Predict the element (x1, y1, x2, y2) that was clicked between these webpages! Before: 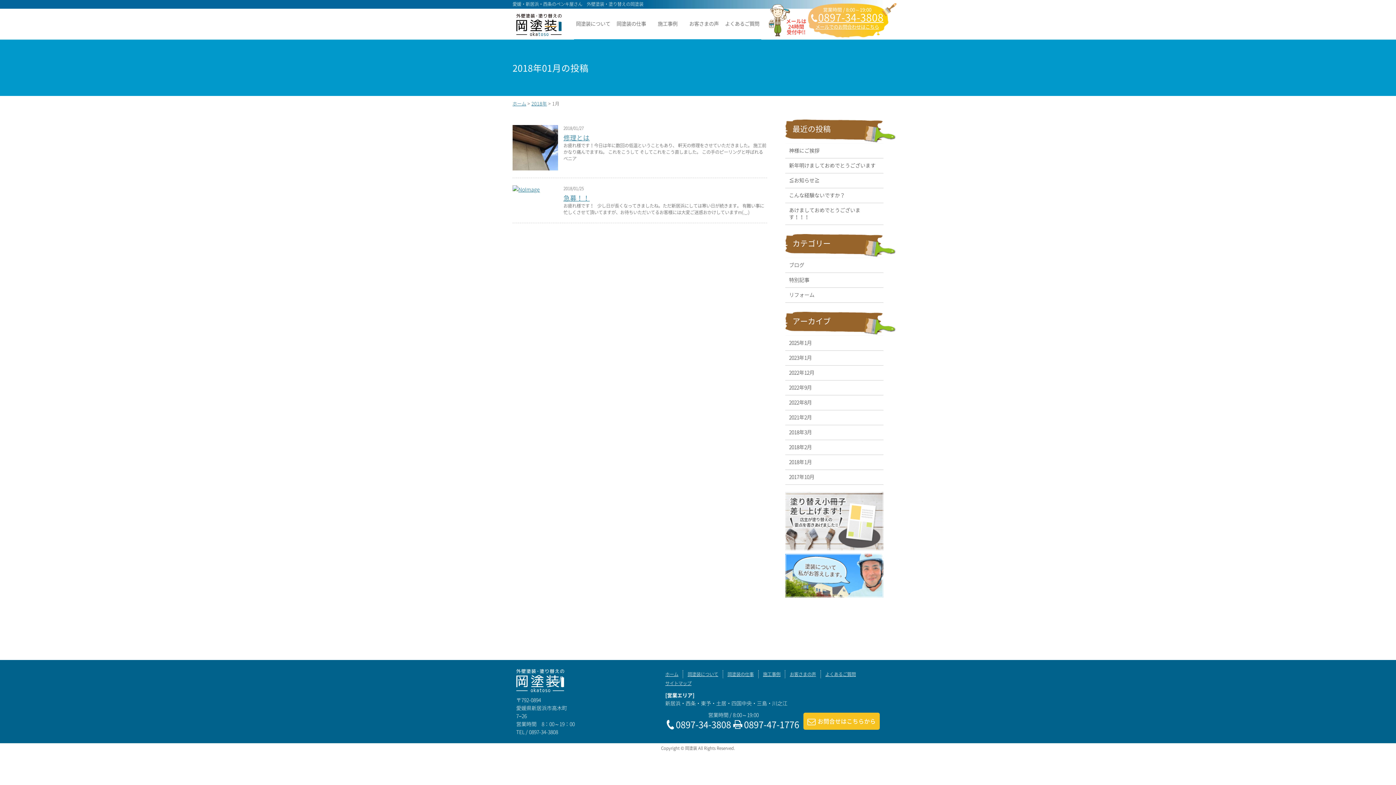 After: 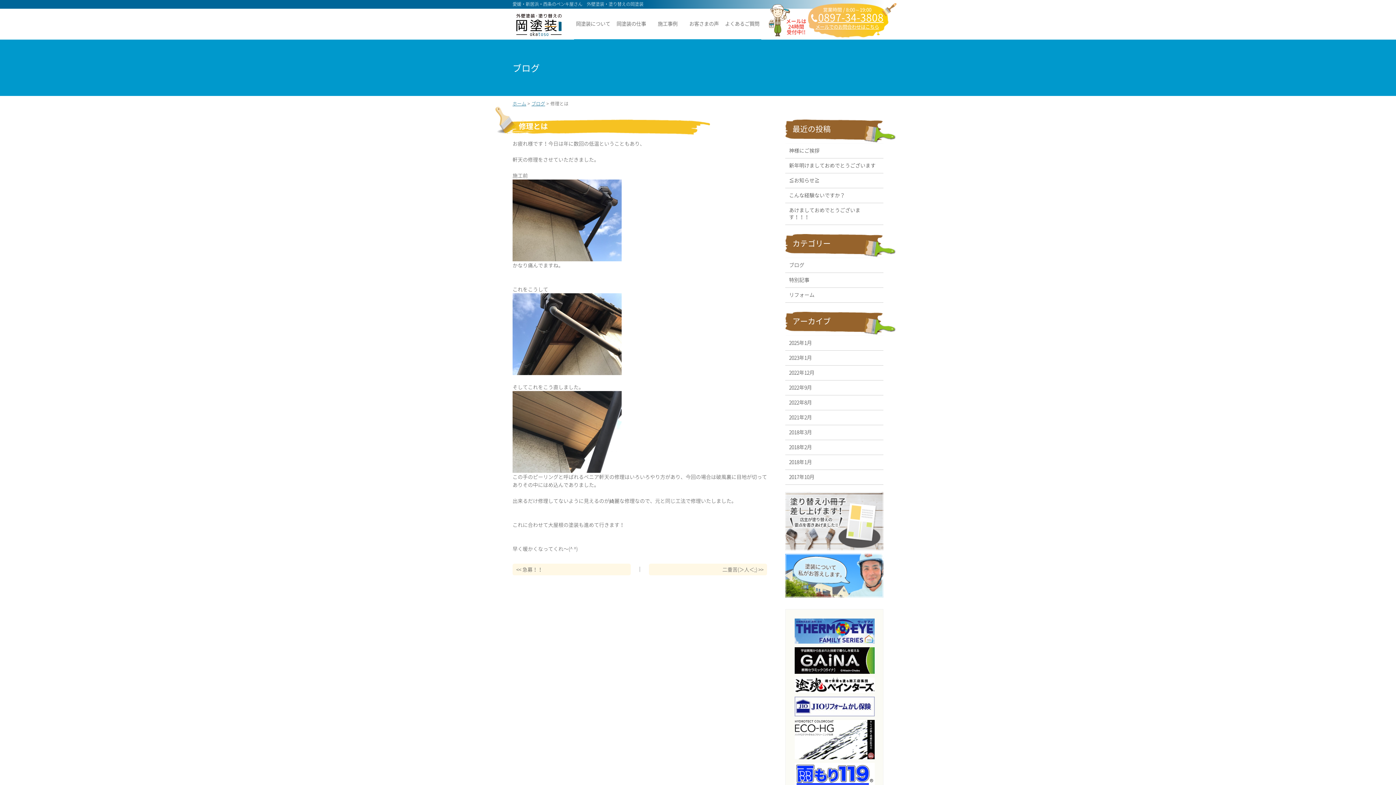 Action: bbox: (563, 132, 589, 142) label: 修理とは